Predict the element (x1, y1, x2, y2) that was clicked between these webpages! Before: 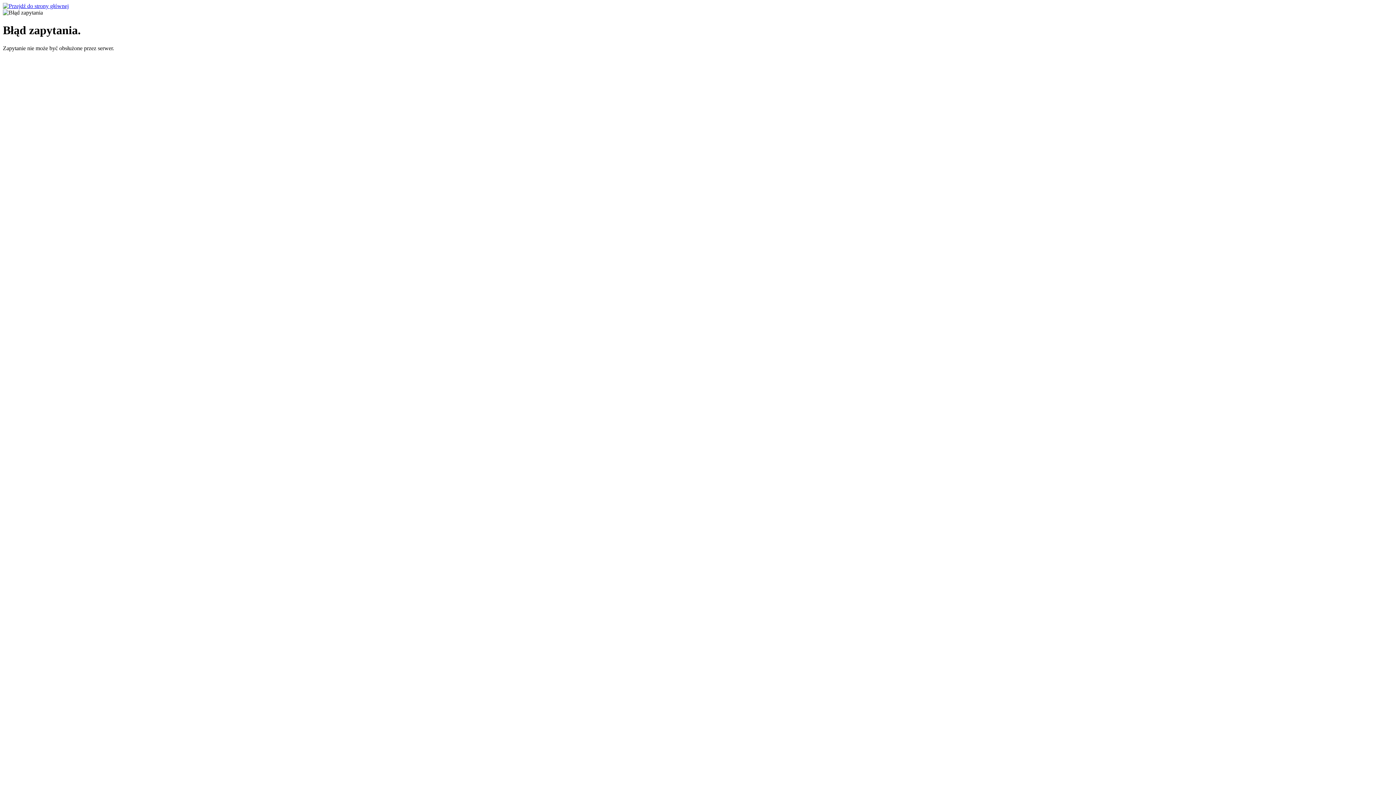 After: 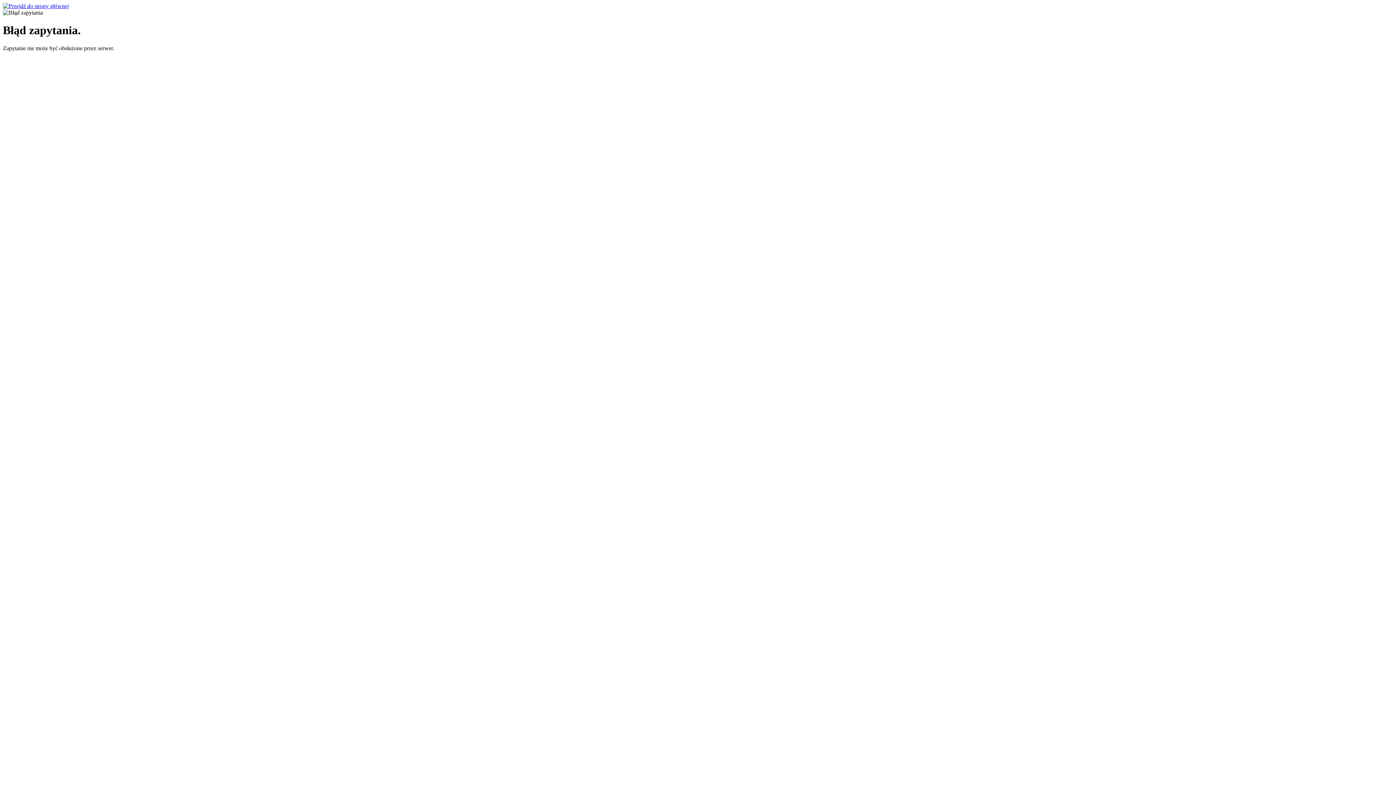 Action: bbox: (2, 2, 68, 9)